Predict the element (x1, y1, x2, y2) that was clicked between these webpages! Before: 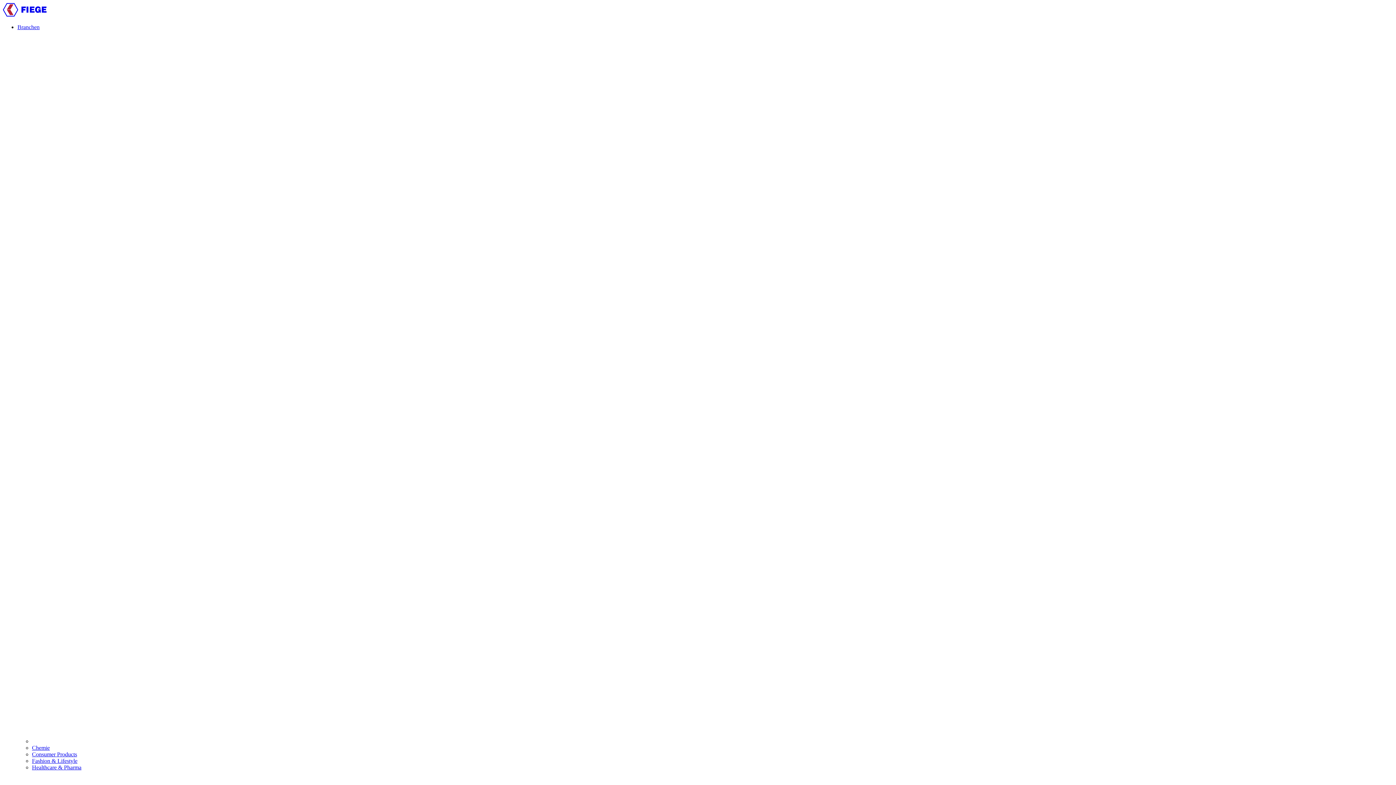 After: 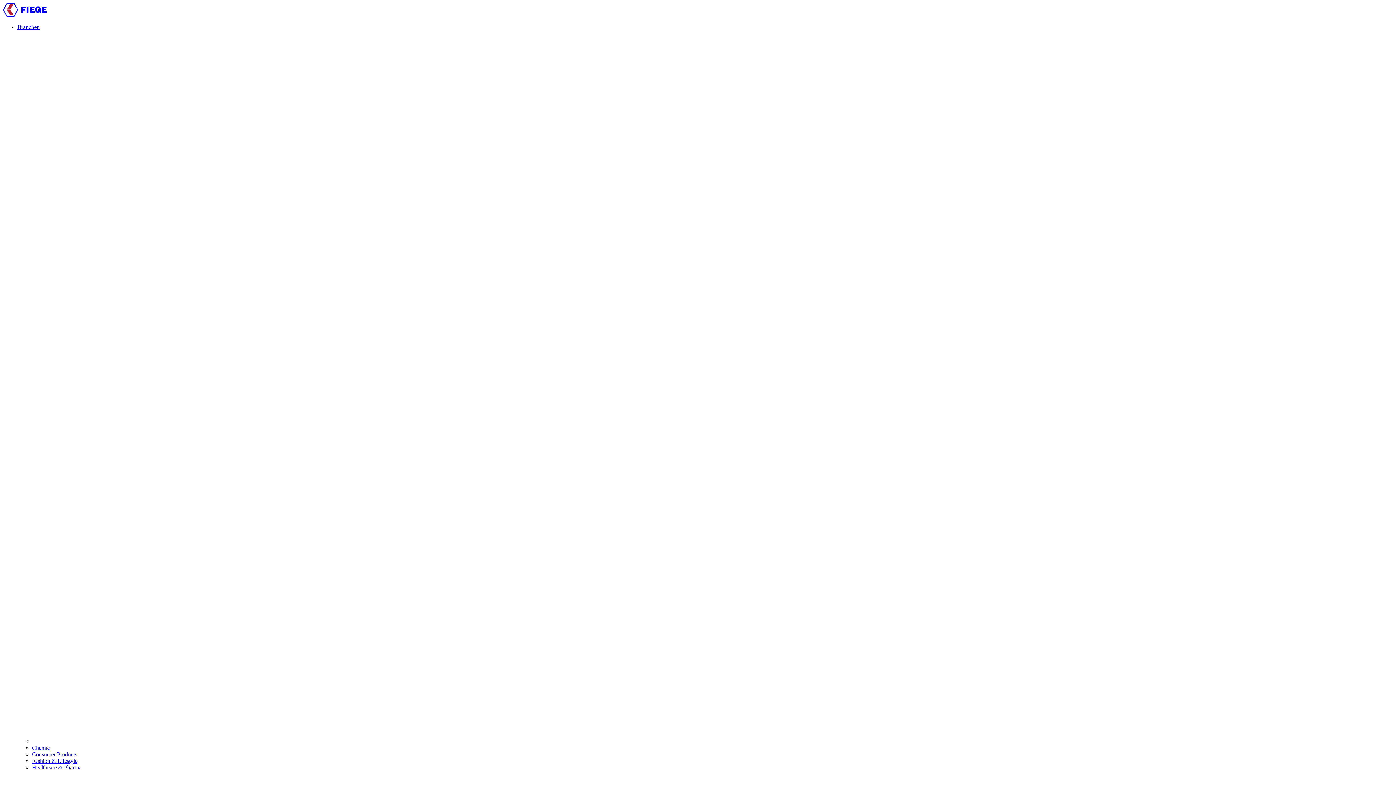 Action: bbox: (2, 11, 46, 17)